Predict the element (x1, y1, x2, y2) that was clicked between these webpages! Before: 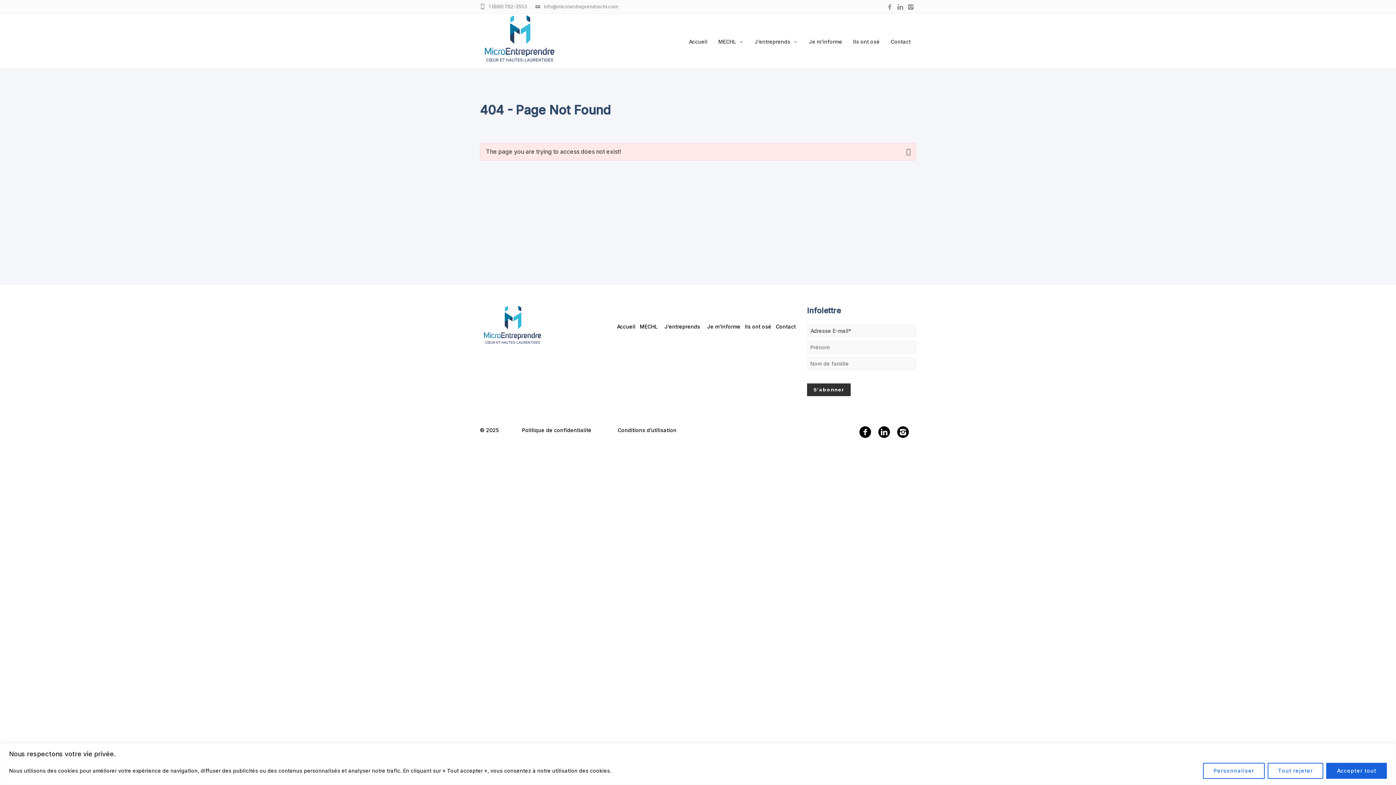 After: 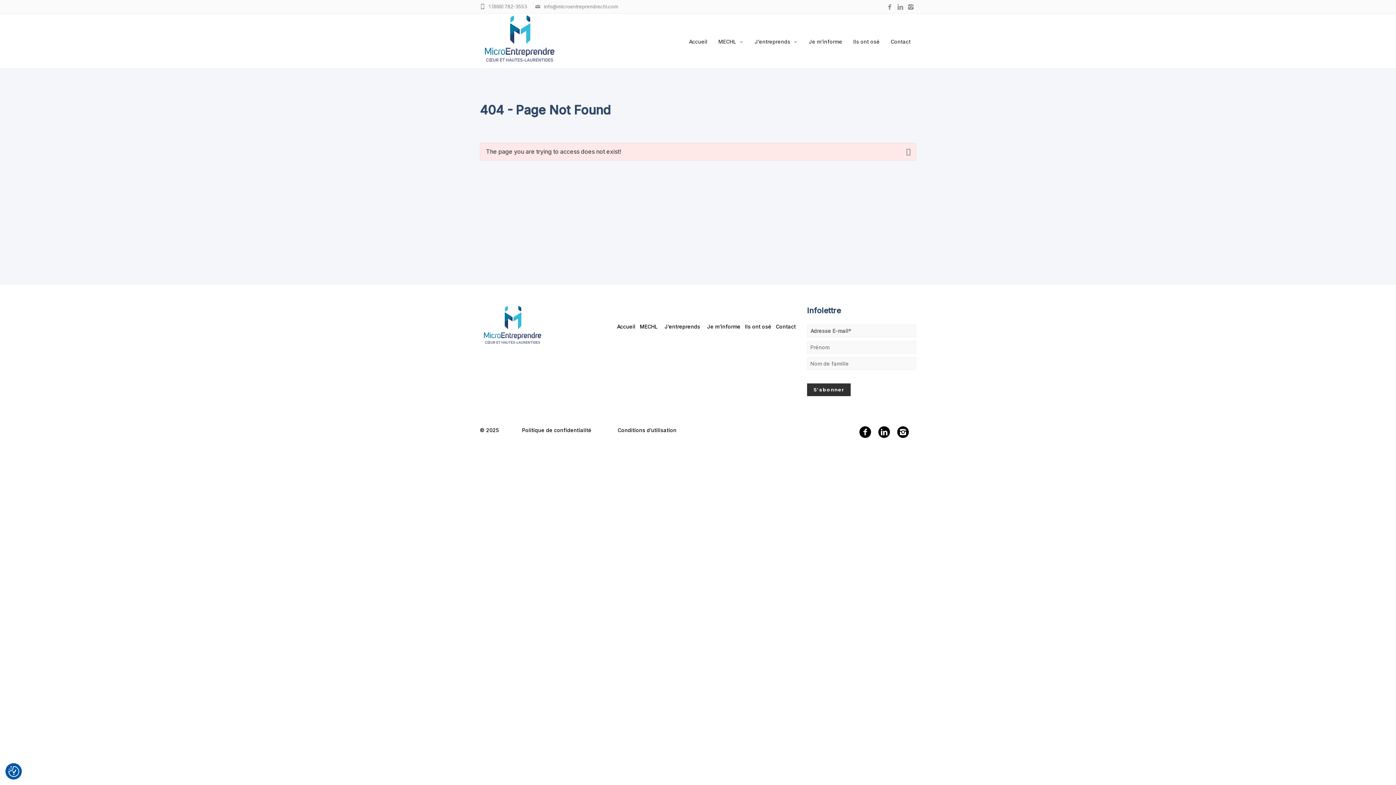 Action: bbox: (1326, 763, 1387, 779) label: Accepter tout